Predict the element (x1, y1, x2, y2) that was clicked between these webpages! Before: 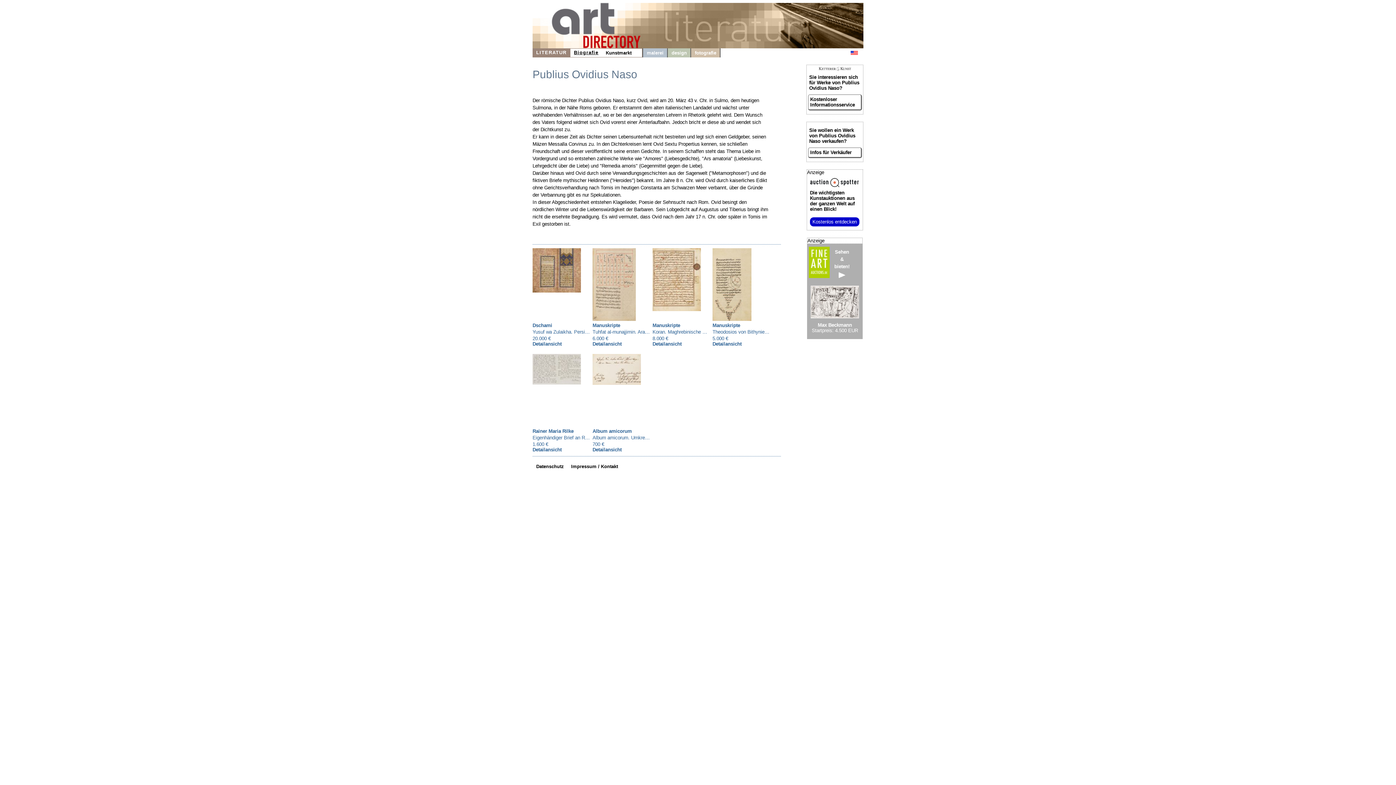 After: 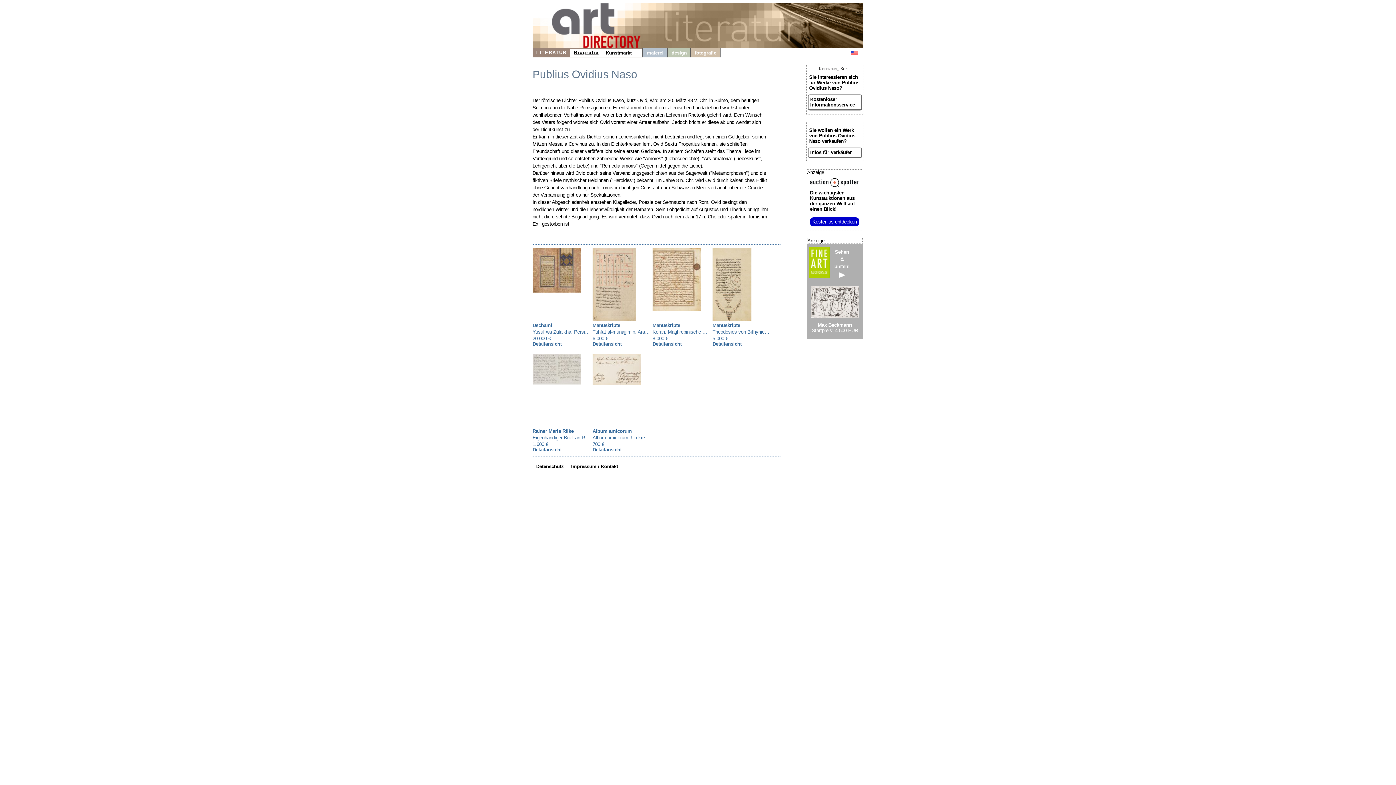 Action: bbox: (808, 147, 862, 158) label: Infos für Verkäufer